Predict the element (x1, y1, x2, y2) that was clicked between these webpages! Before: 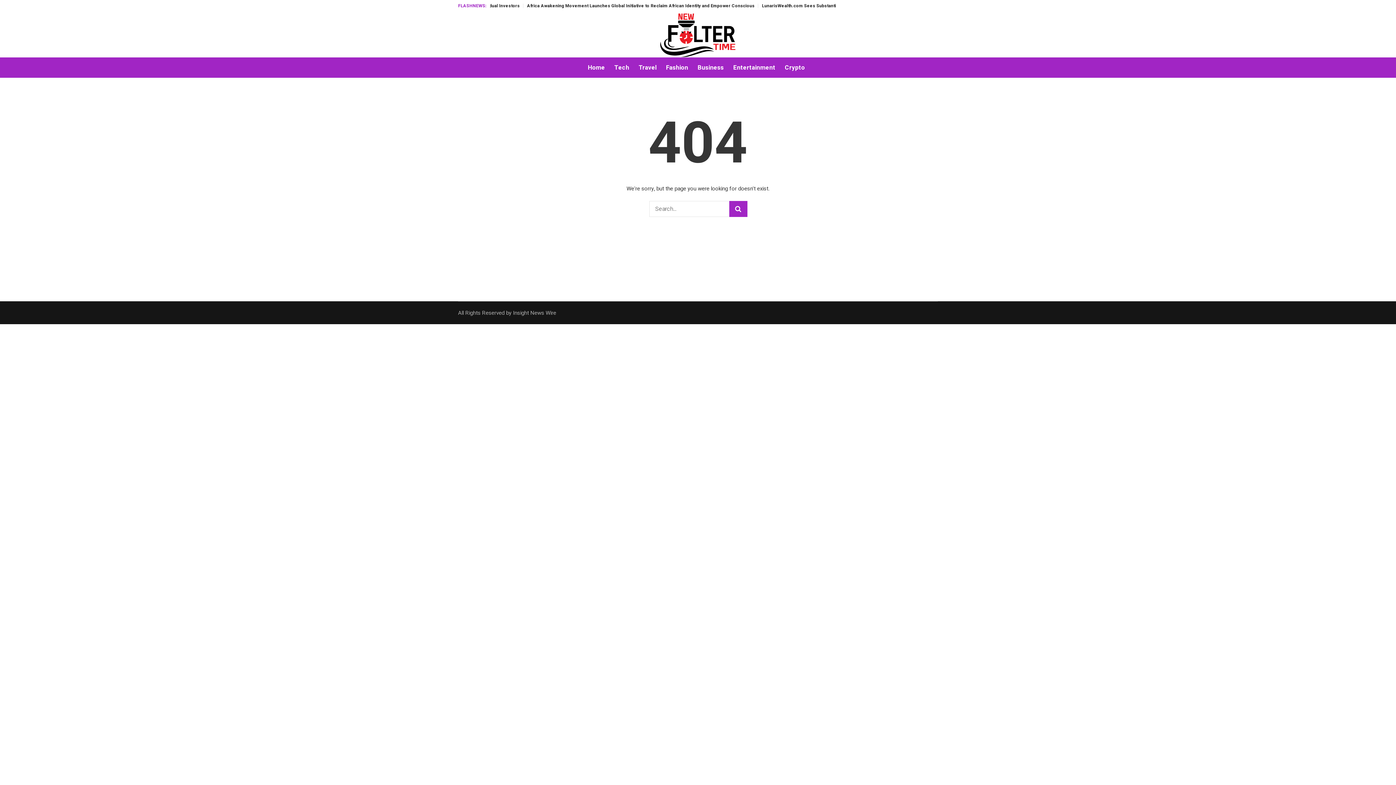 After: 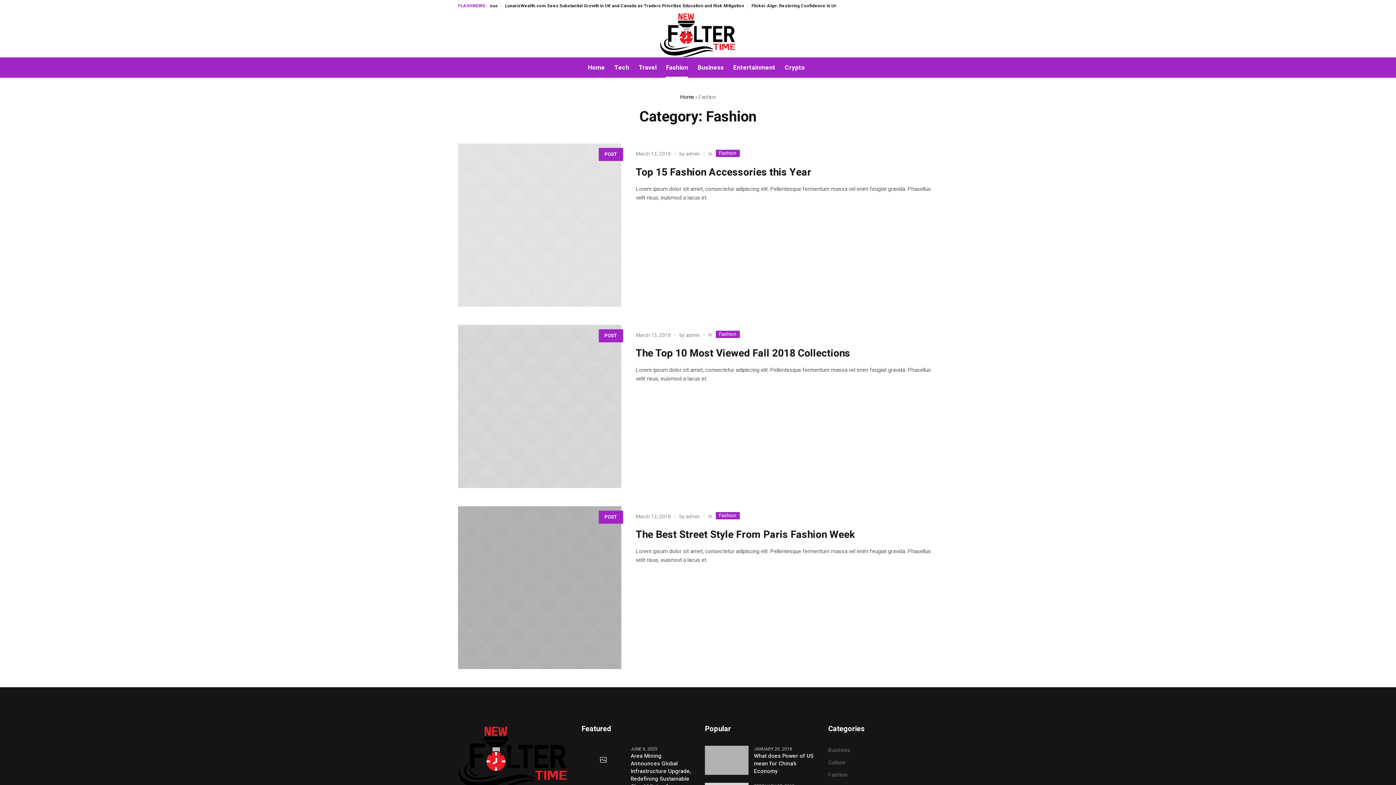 Action: label: Fashion bbox: (661, 57, 693, 77)